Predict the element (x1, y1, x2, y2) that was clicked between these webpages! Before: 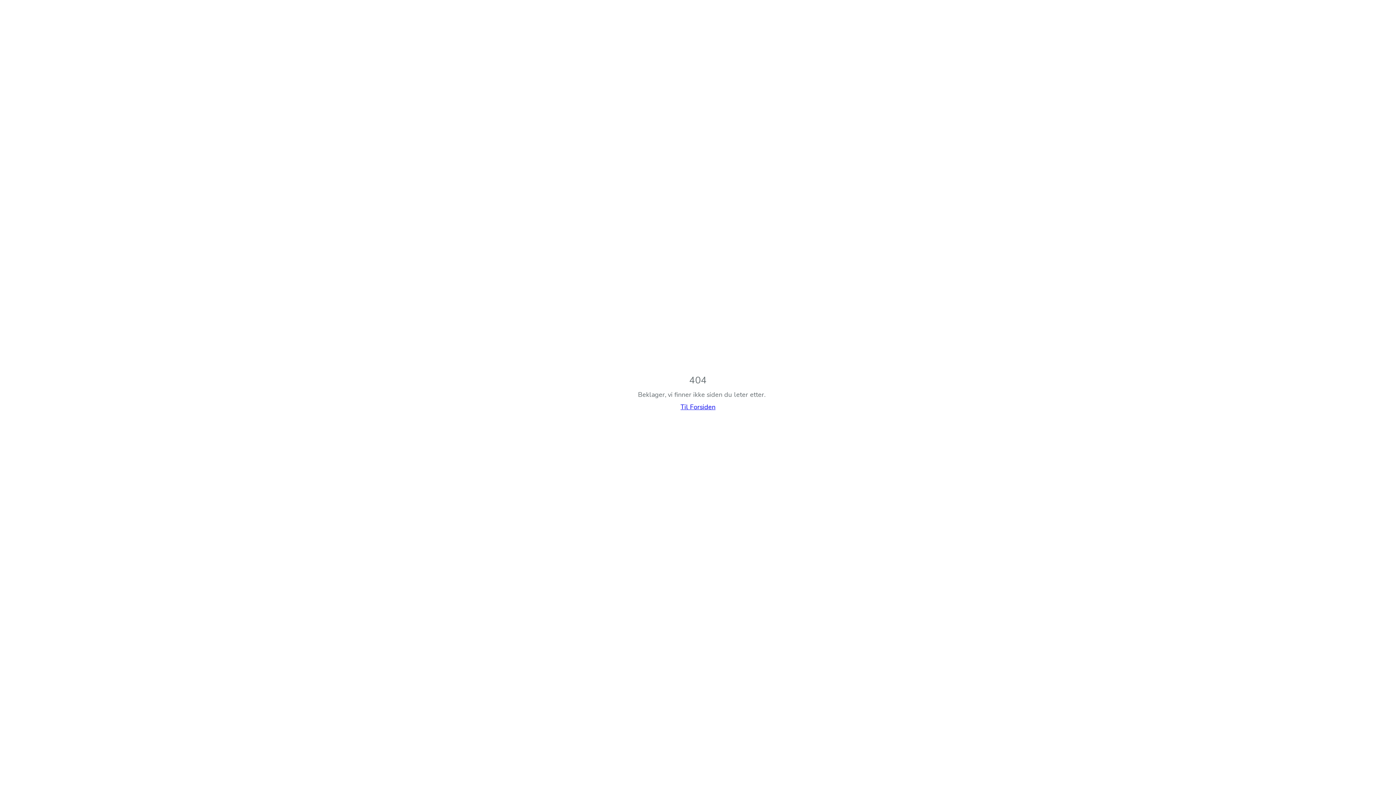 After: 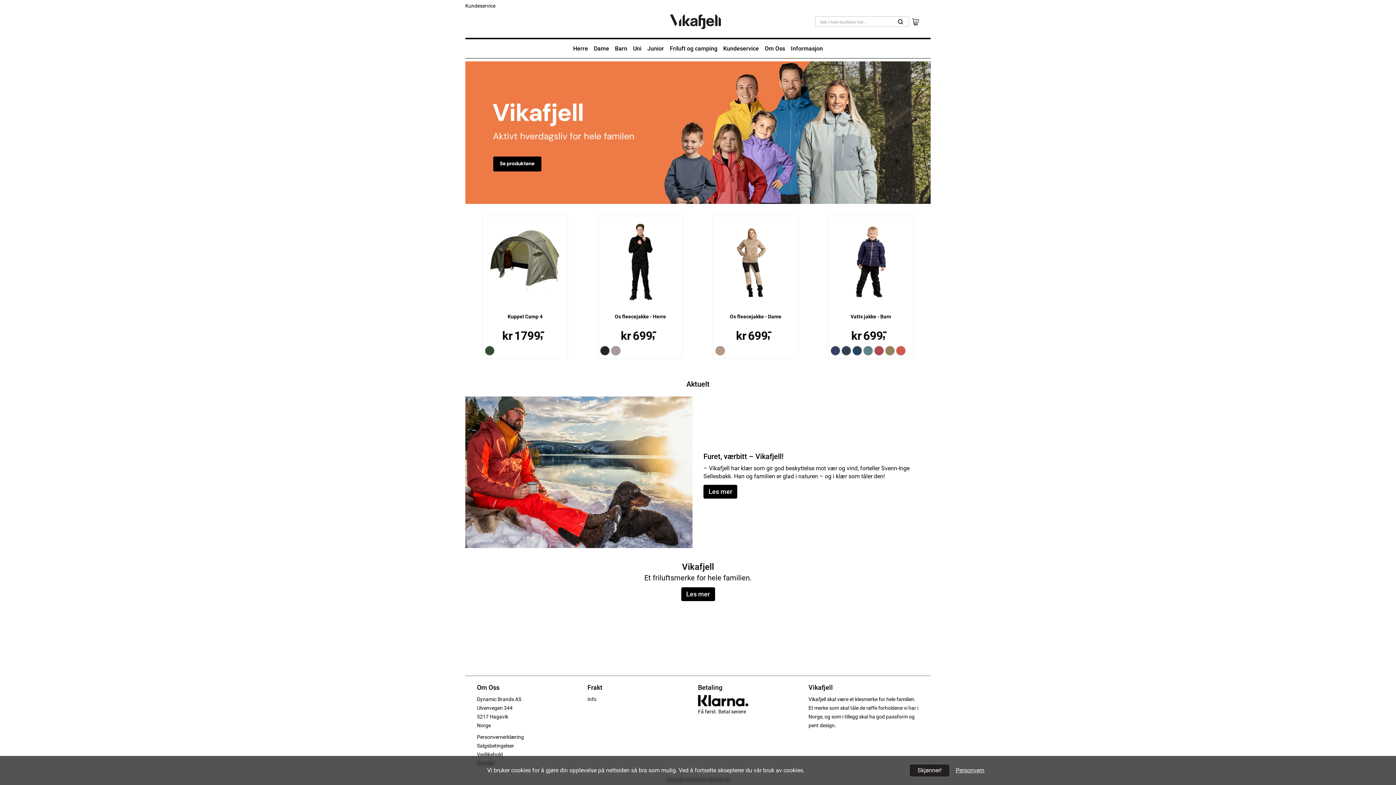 Action: label: Til Forsiden bbox: (680, 402, 715, 411)